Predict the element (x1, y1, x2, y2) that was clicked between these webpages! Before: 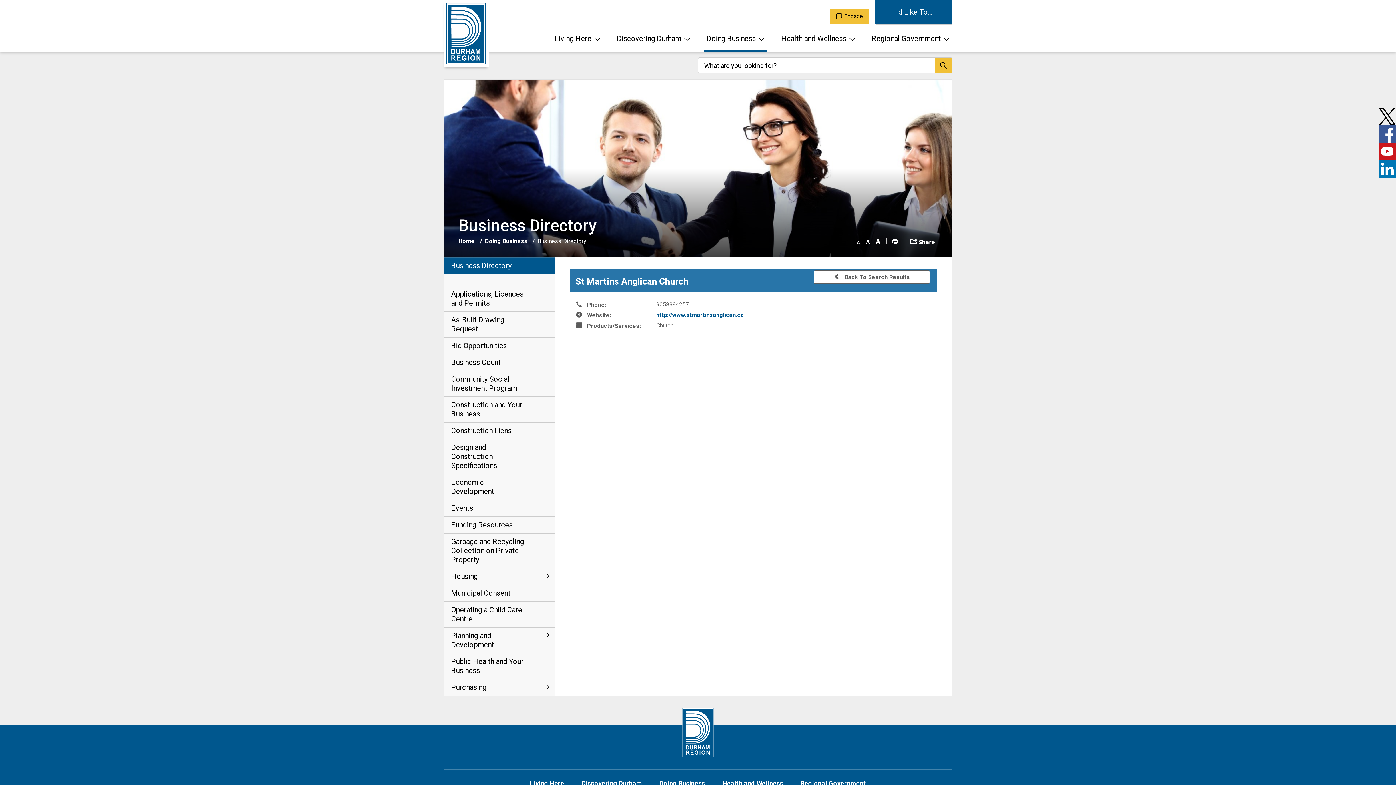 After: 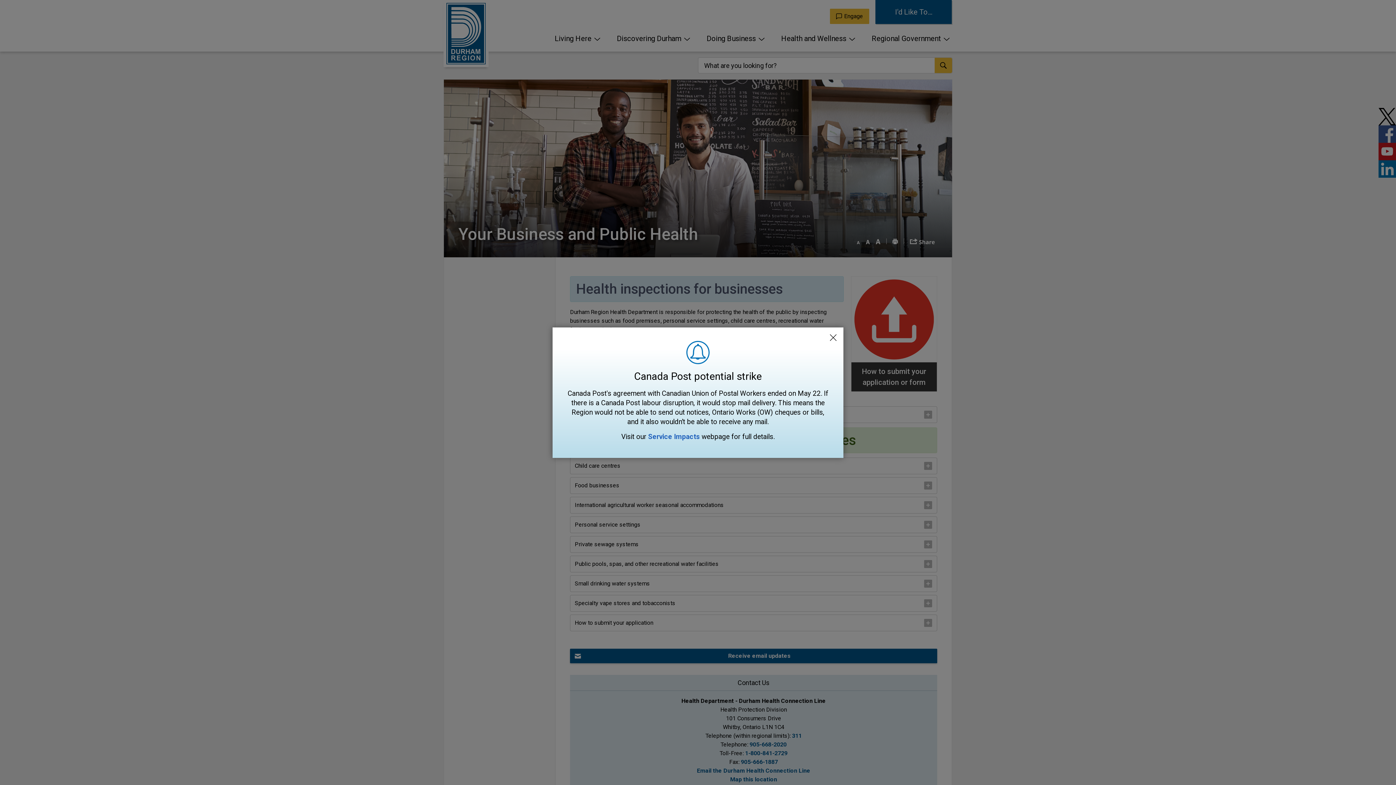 Action: label: Public Health and Your Business bbox: (444, 653, 555, 679)